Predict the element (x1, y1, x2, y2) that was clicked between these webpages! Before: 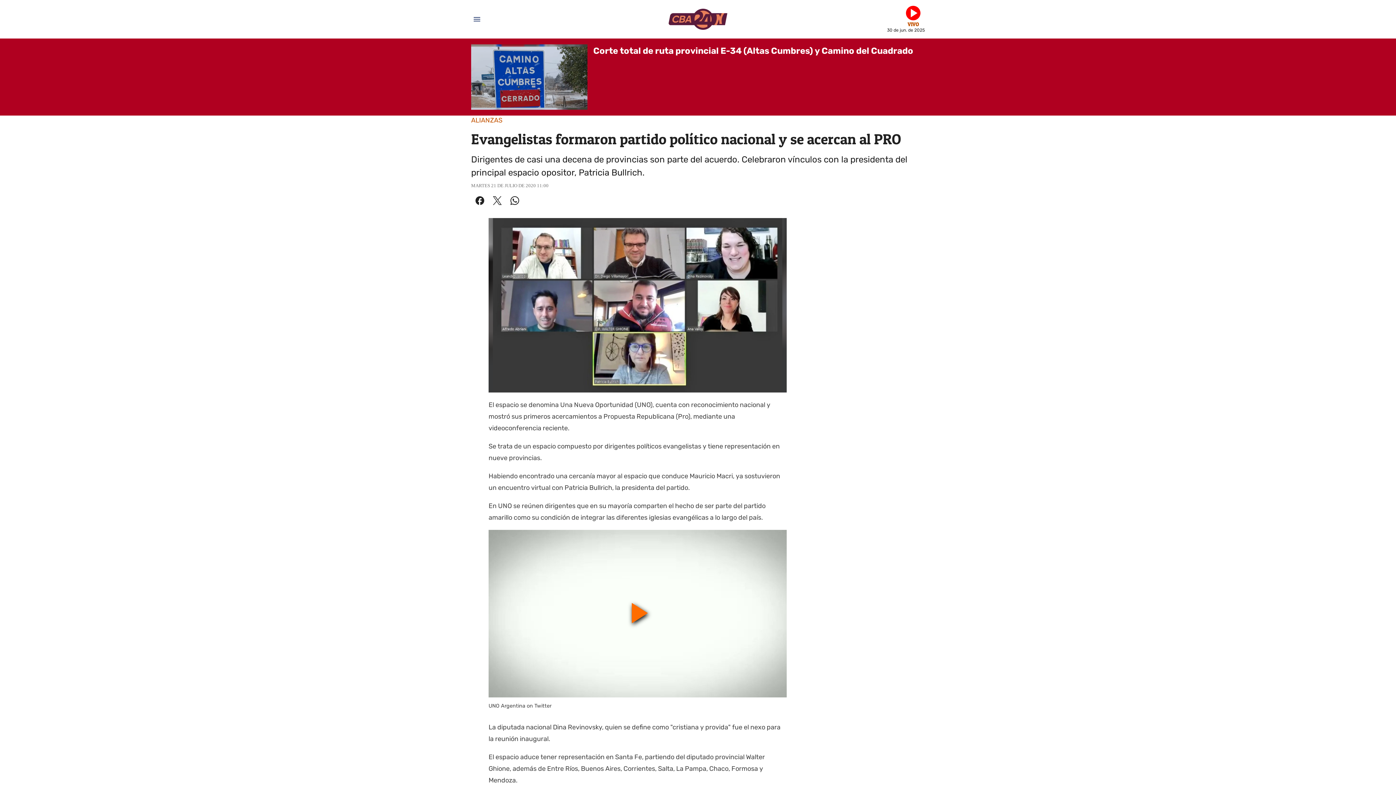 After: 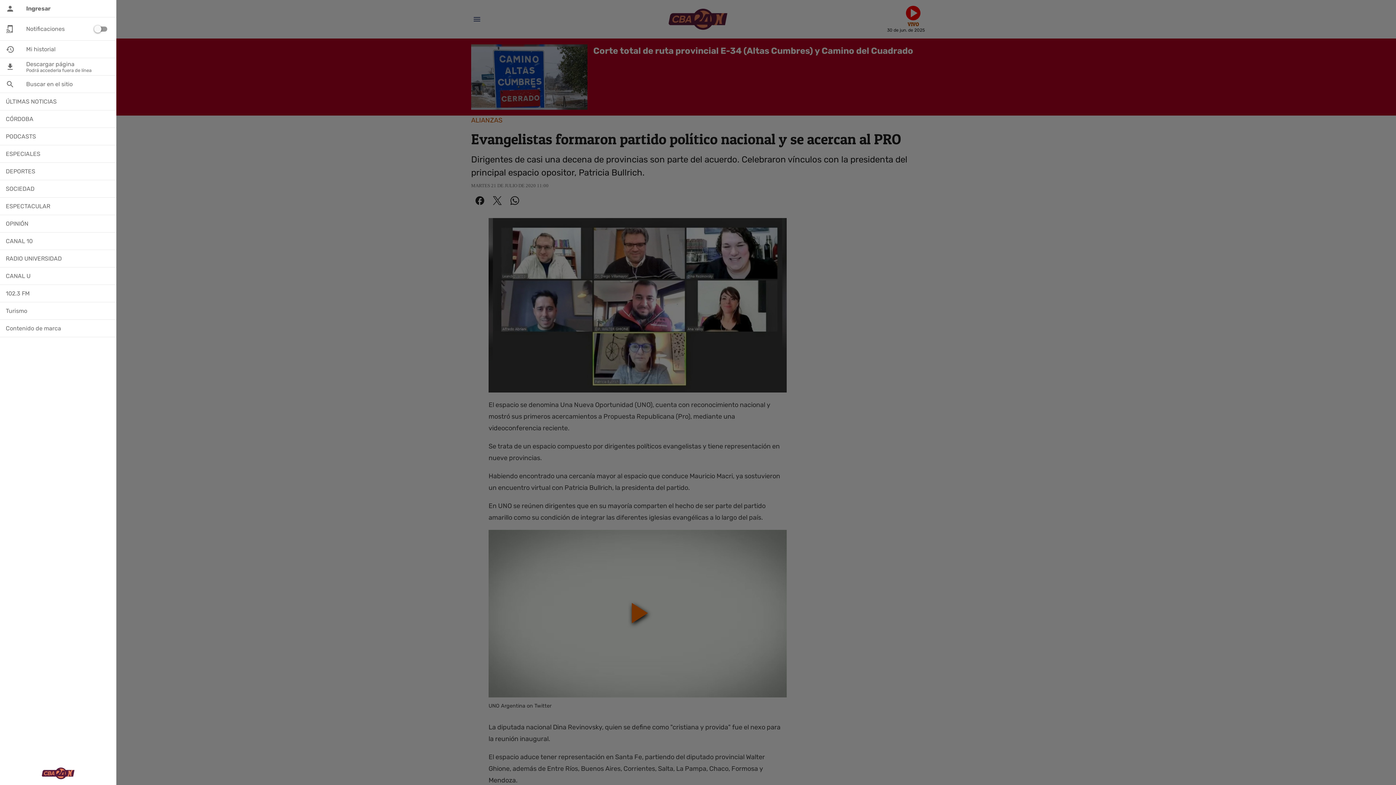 Action: bbox: (469, 12, 484, 26) label: Menú